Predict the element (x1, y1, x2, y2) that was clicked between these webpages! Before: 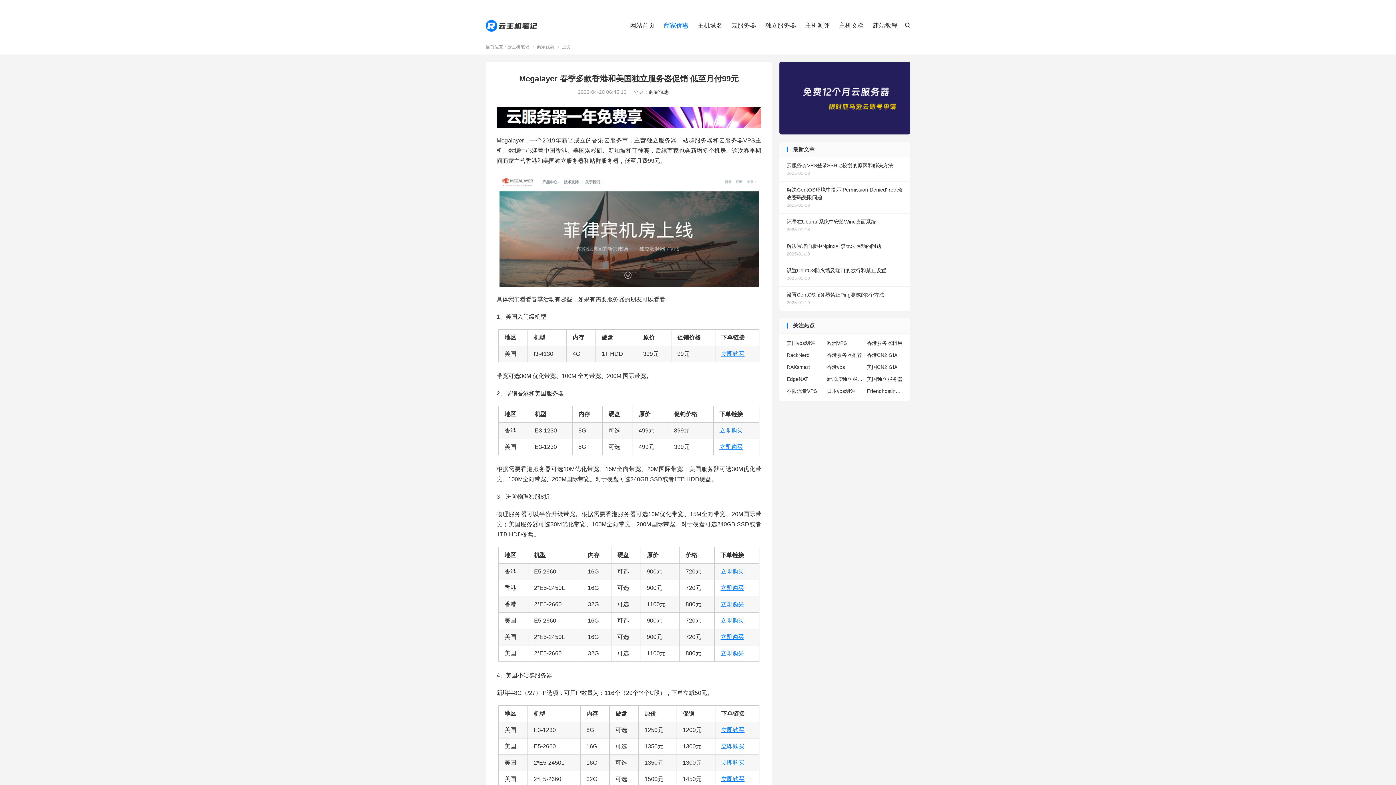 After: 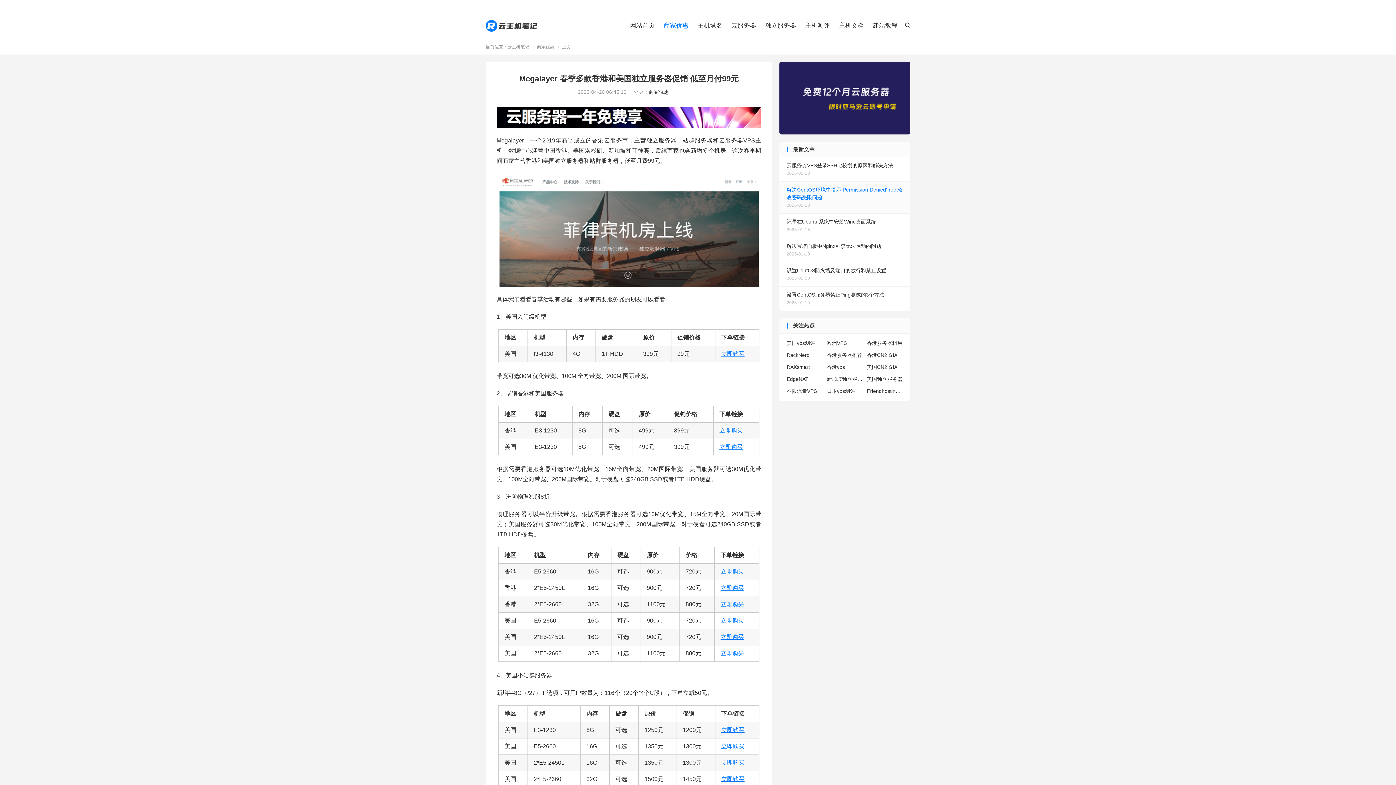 Action: bbox: (779, 181, 910, 213) label: 解决CentOS环境中提示'Permission Denied' root修改密码受限问题
2025-01-13